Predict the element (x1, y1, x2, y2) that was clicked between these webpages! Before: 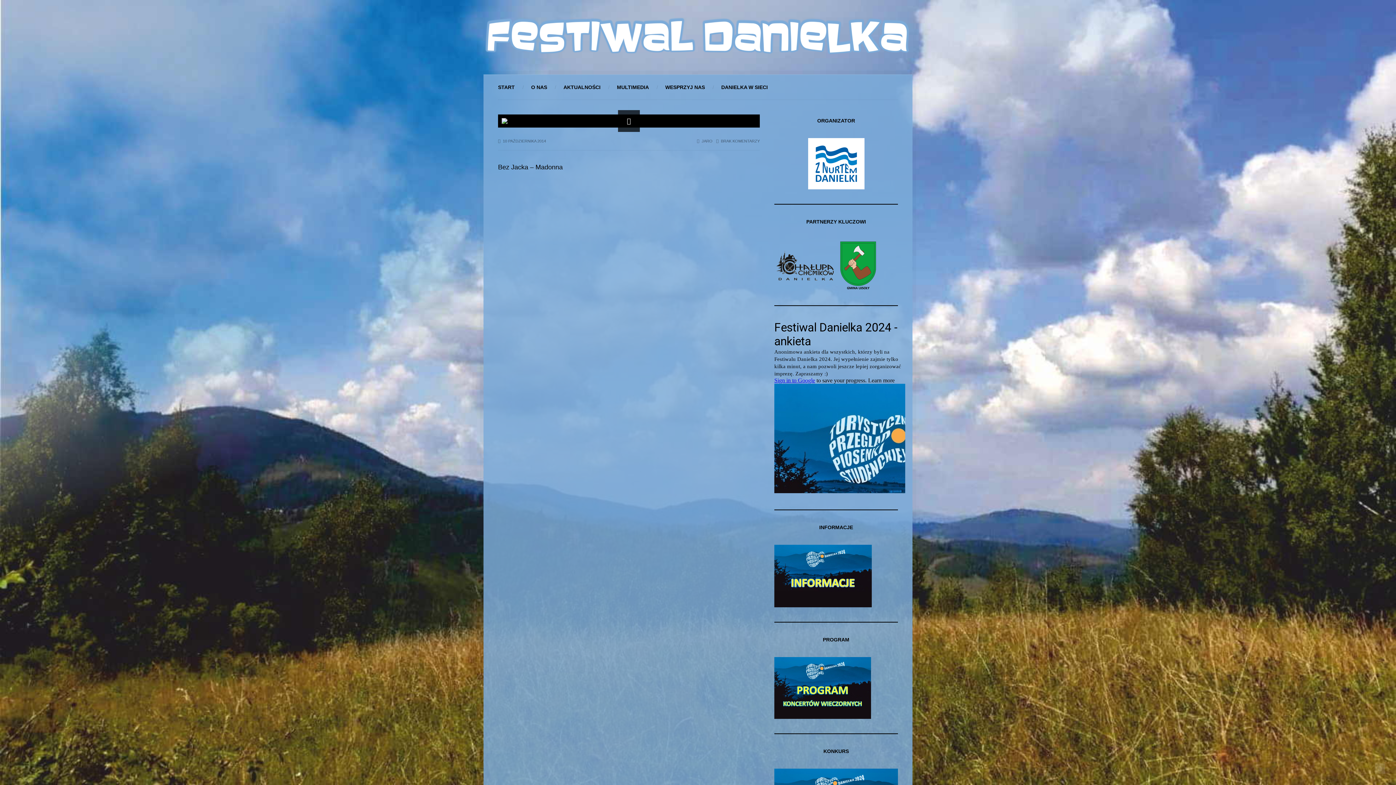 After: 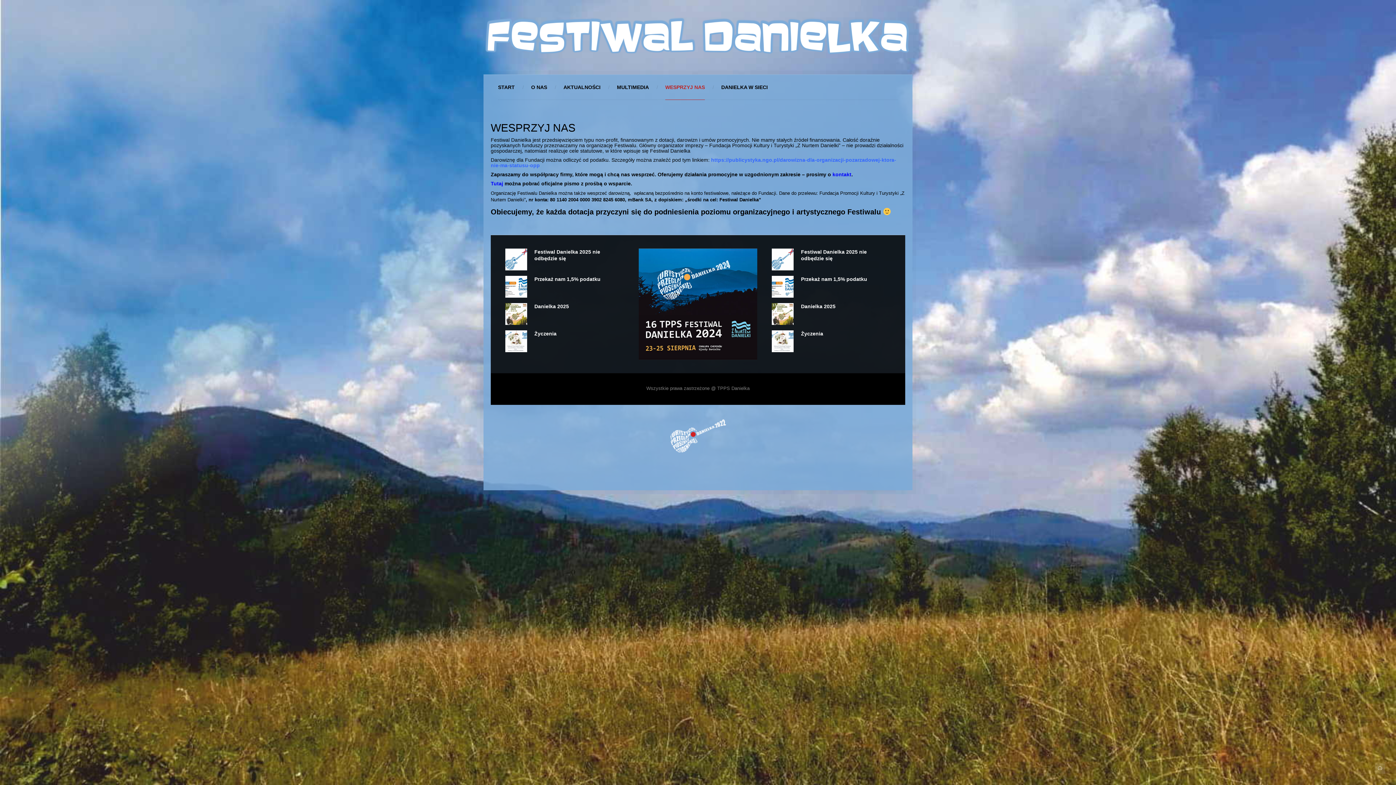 Action: label: WESPRZYJ NAS bbox: (665, 74, 705, 99)